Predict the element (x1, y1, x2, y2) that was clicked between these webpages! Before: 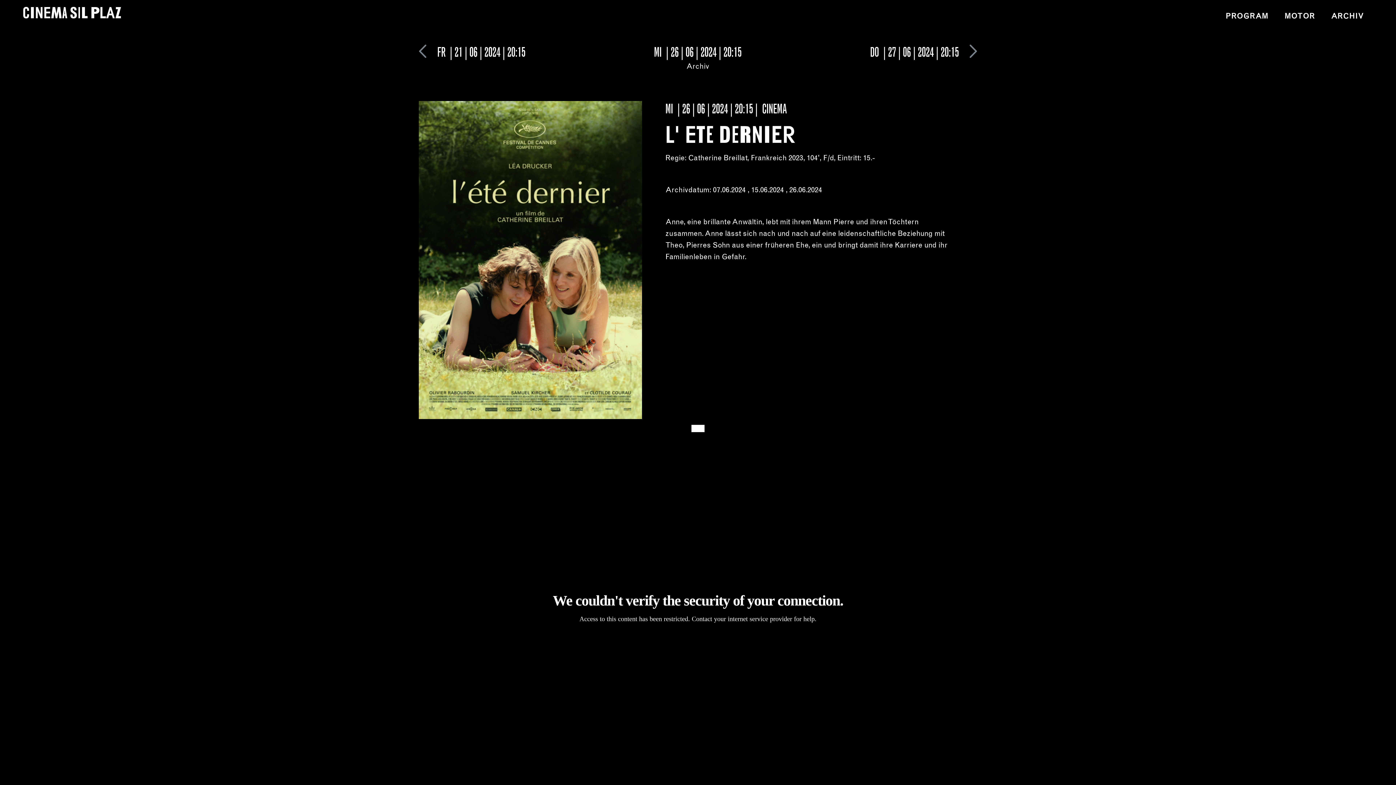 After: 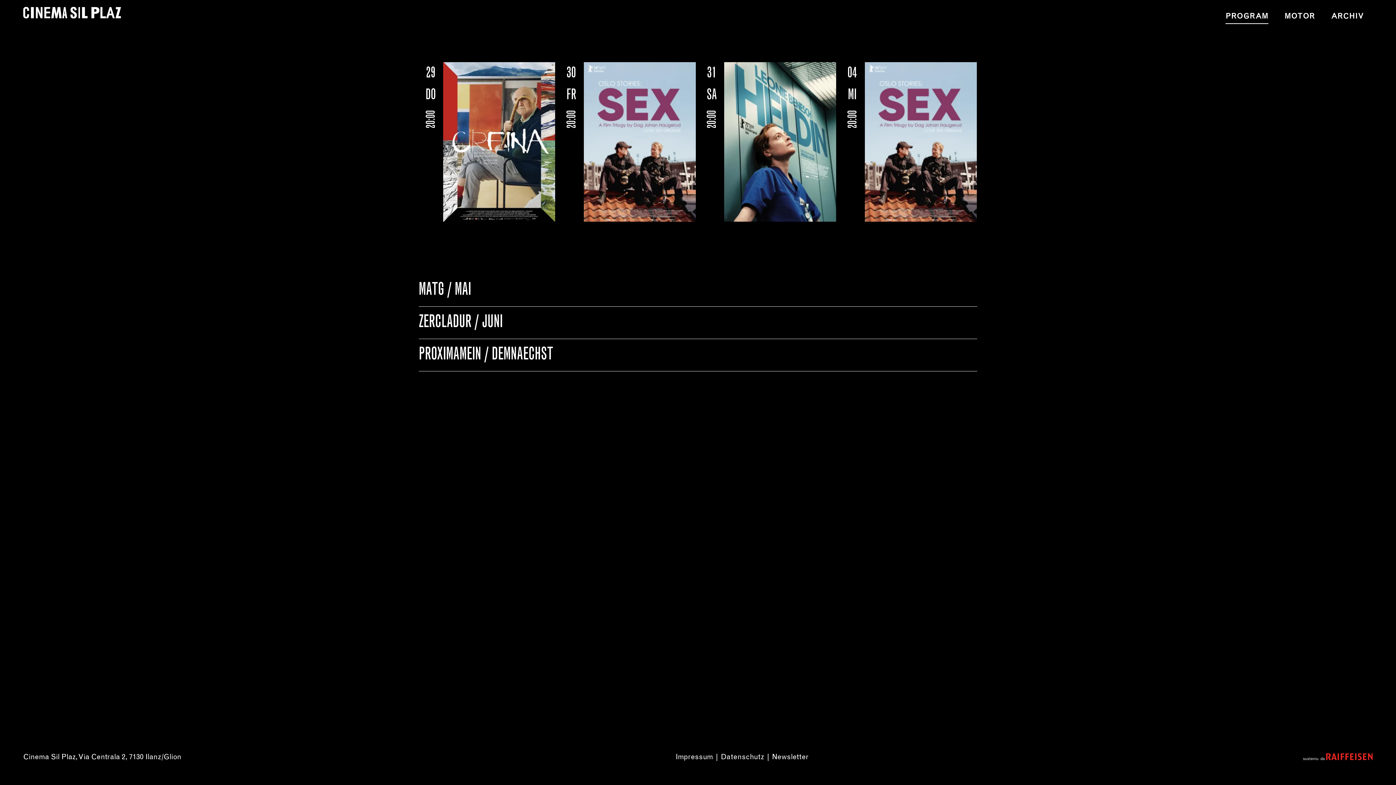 Action: bbox: (23, 2, 121, 22)